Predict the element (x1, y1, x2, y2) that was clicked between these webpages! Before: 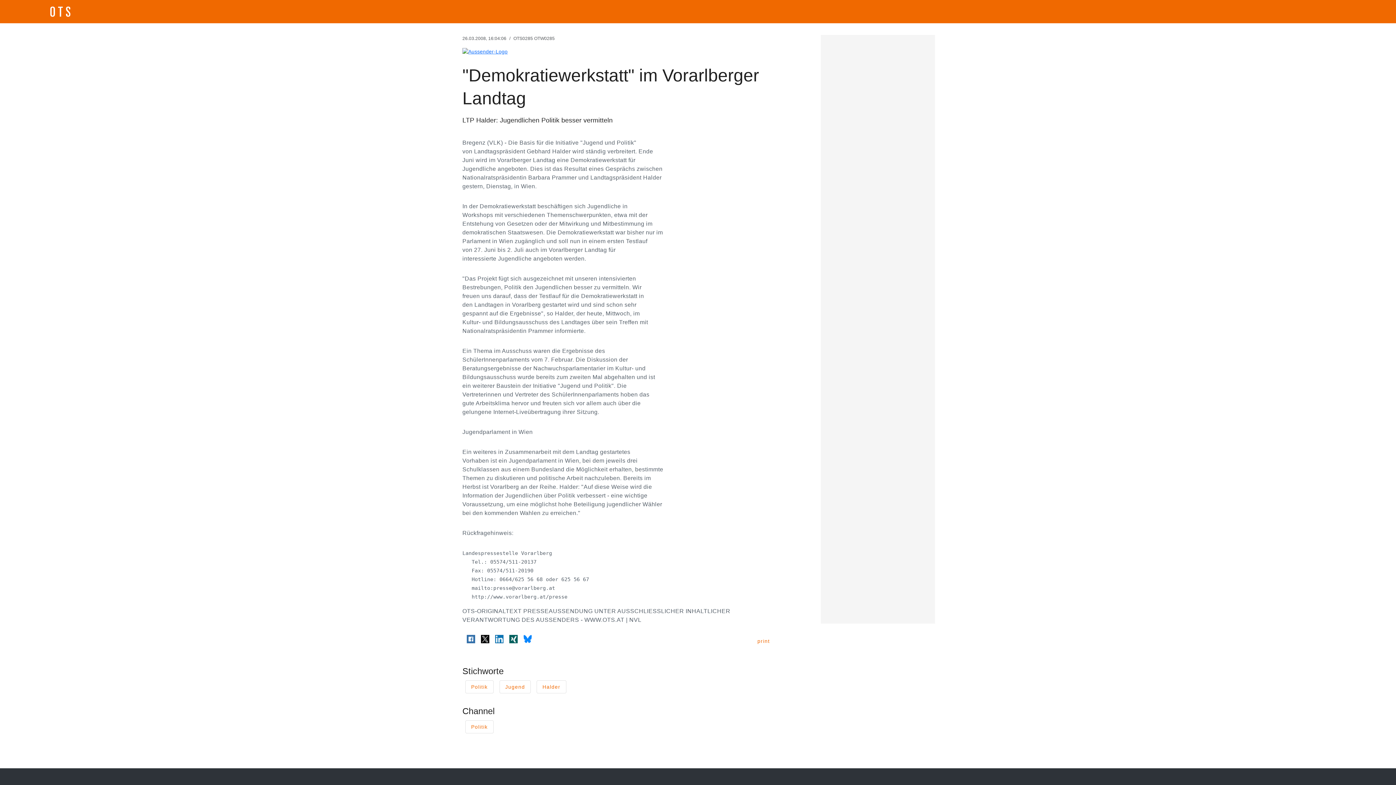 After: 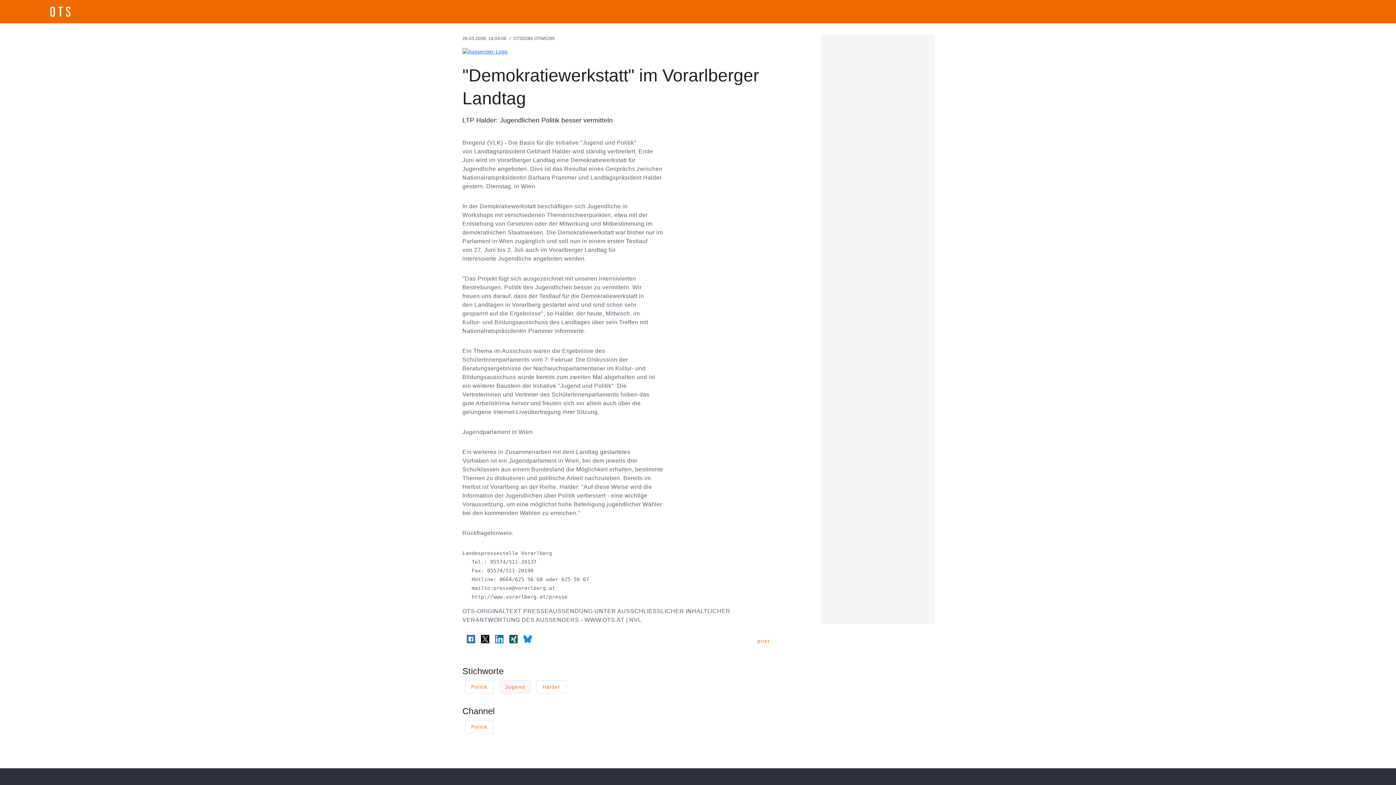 Action: bbox: (499, 680, 531, 693) label: Jugend